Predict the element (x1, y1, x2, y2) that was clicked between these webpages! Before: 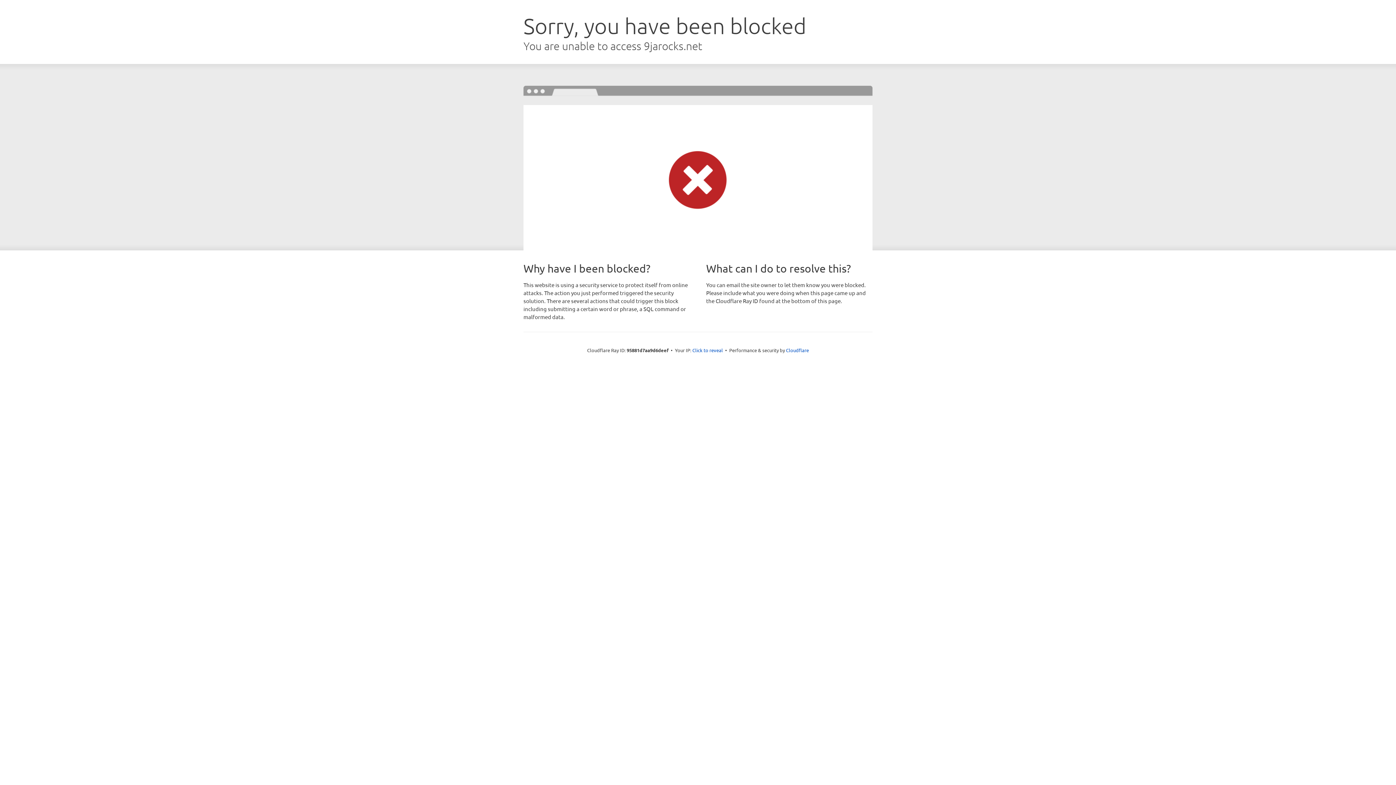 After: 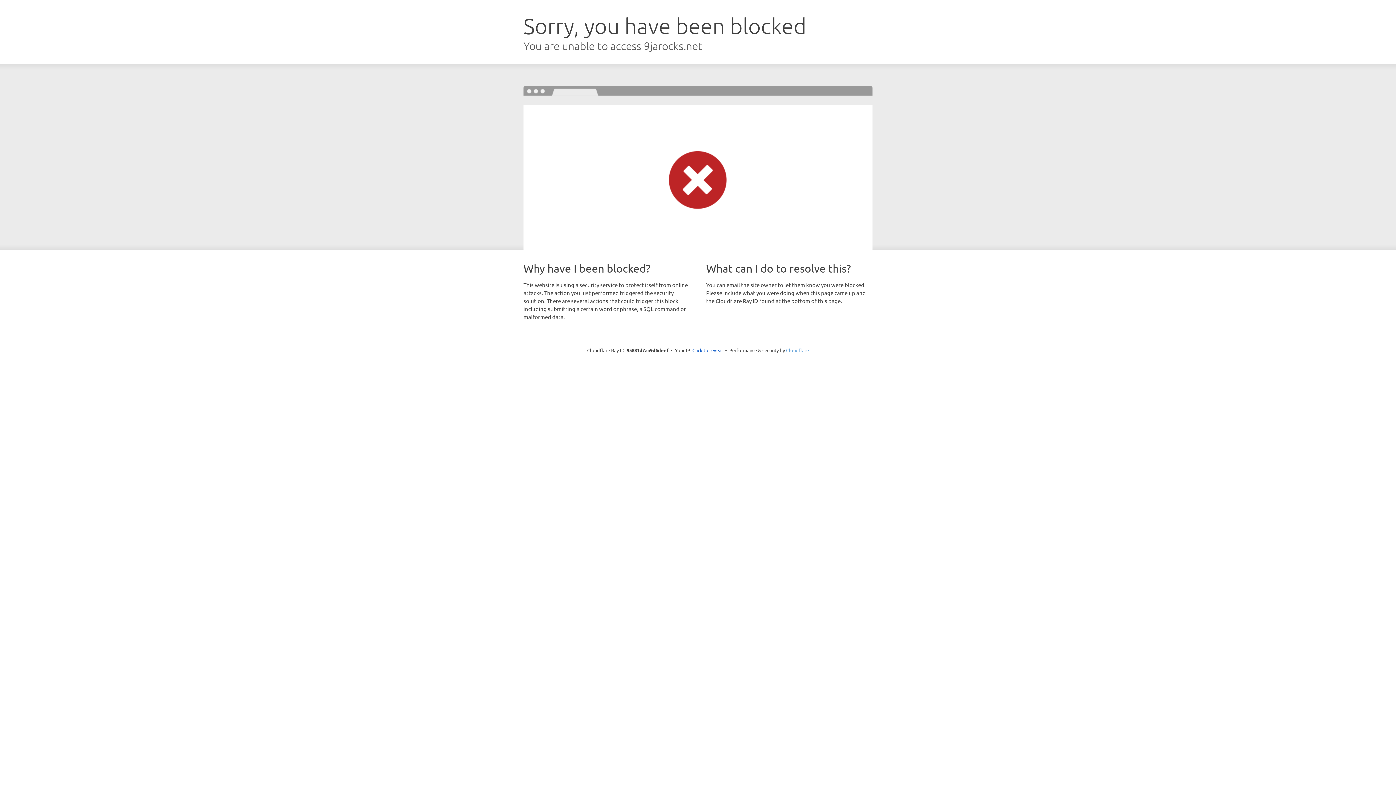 Action: bbox: (786, 347, 809, 353) label: Cloudflare